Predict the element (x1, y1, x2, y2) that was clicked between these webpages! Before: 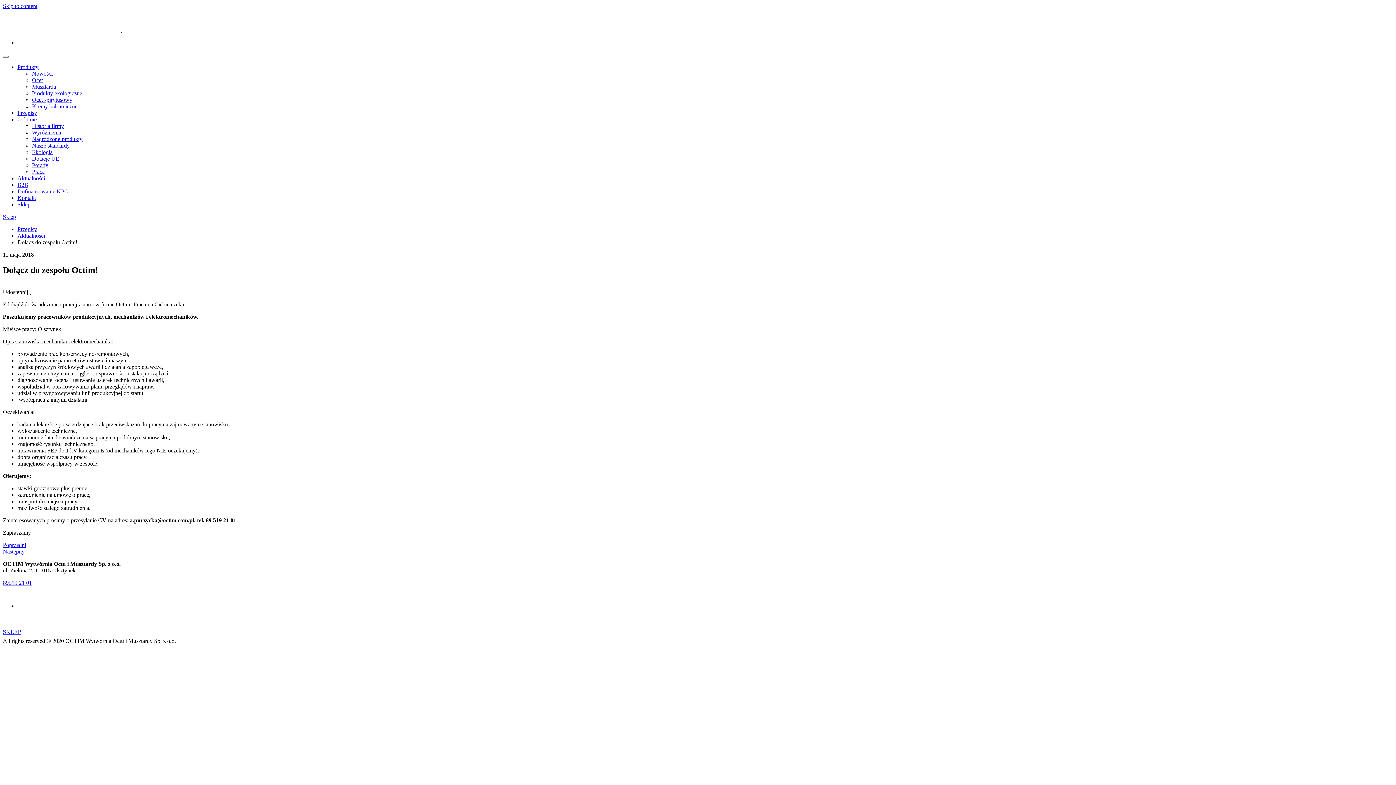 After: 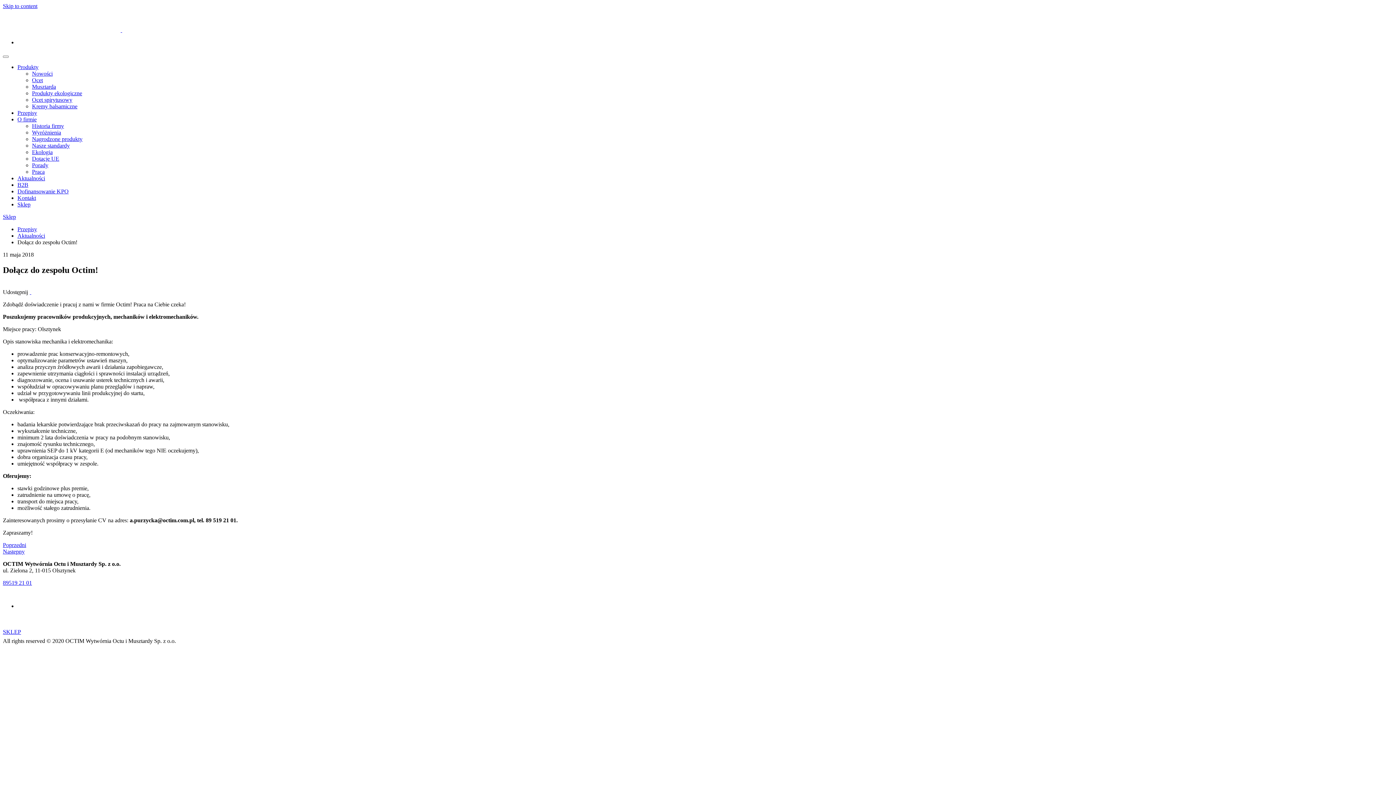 Action: bbox: (177, 638, 203, 644)